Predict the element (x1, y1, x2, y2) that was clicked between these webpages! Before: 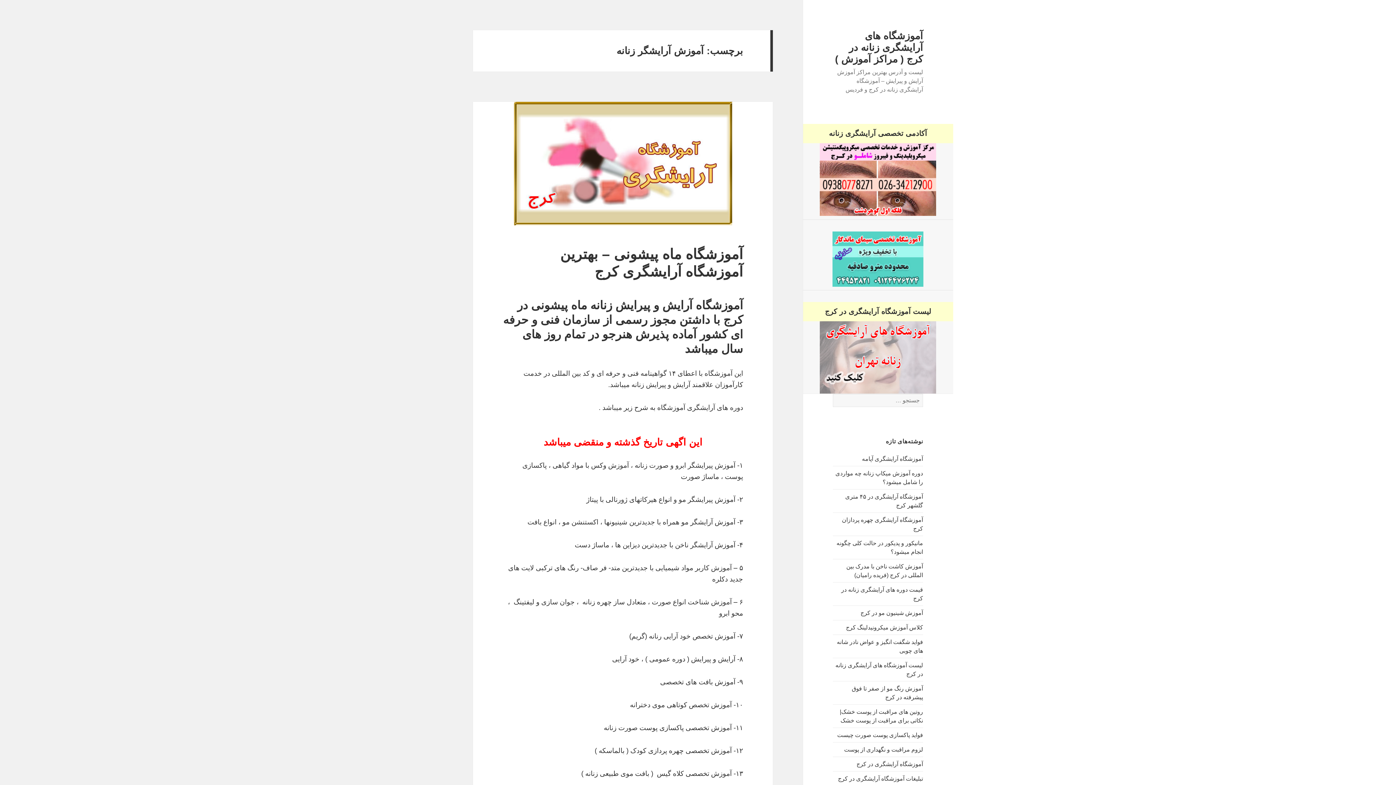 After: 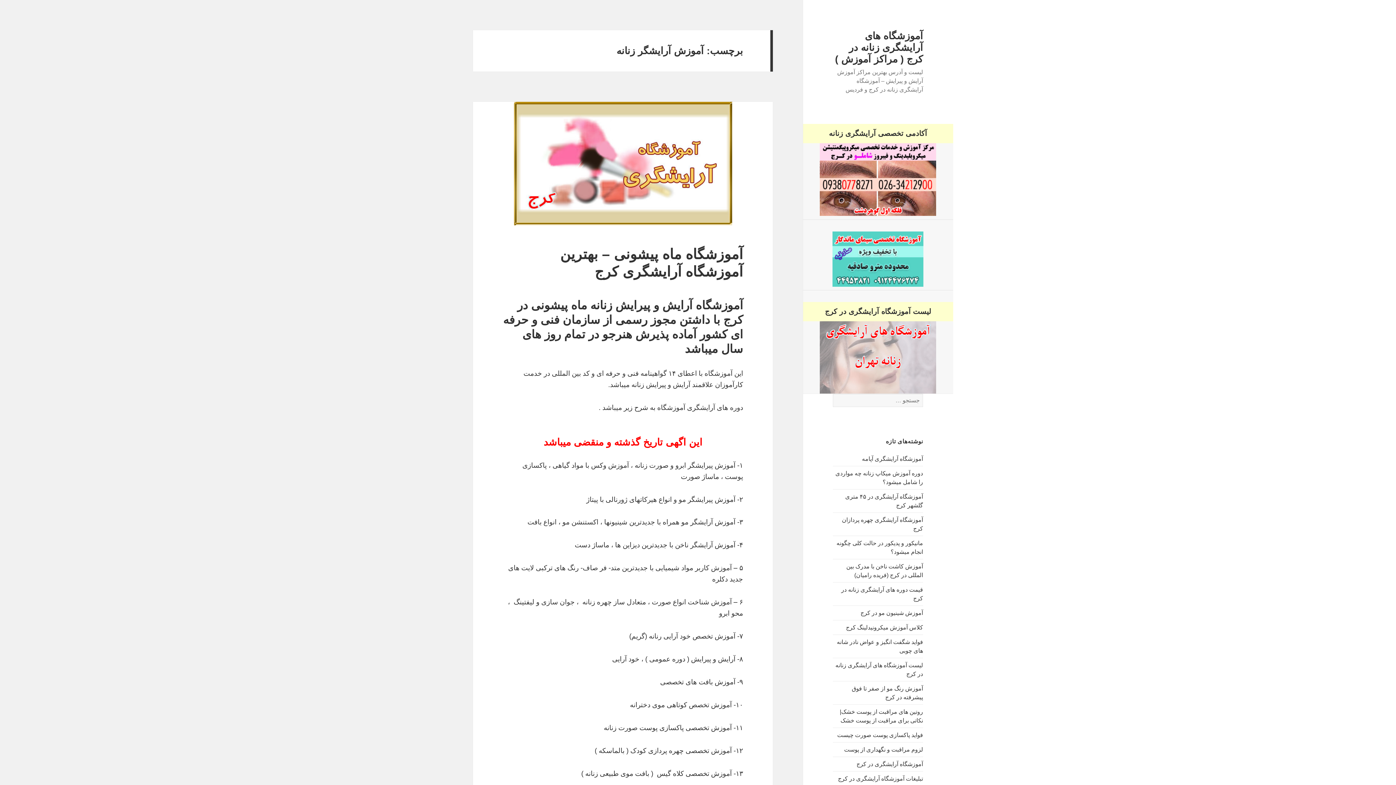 Action: bbox: (820, 353, 936, 360)